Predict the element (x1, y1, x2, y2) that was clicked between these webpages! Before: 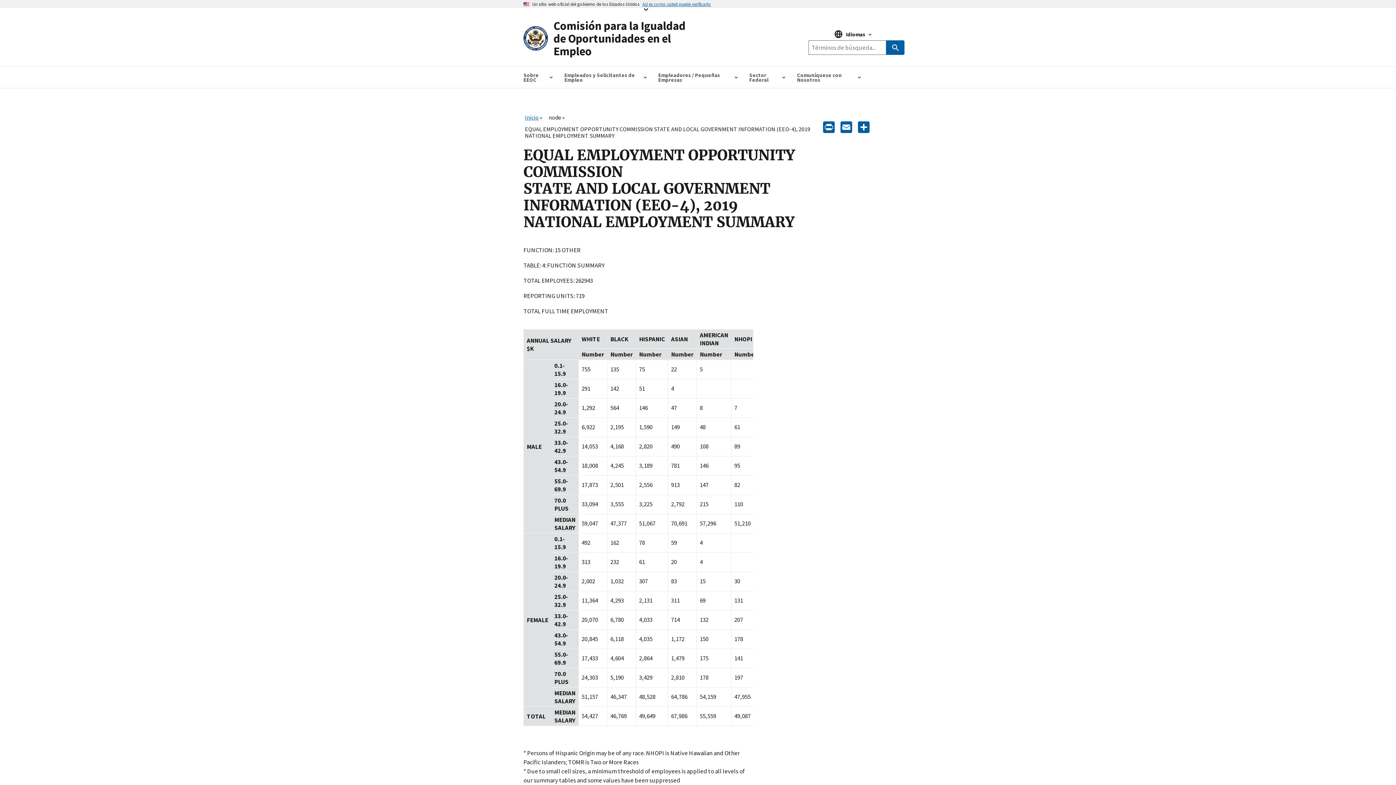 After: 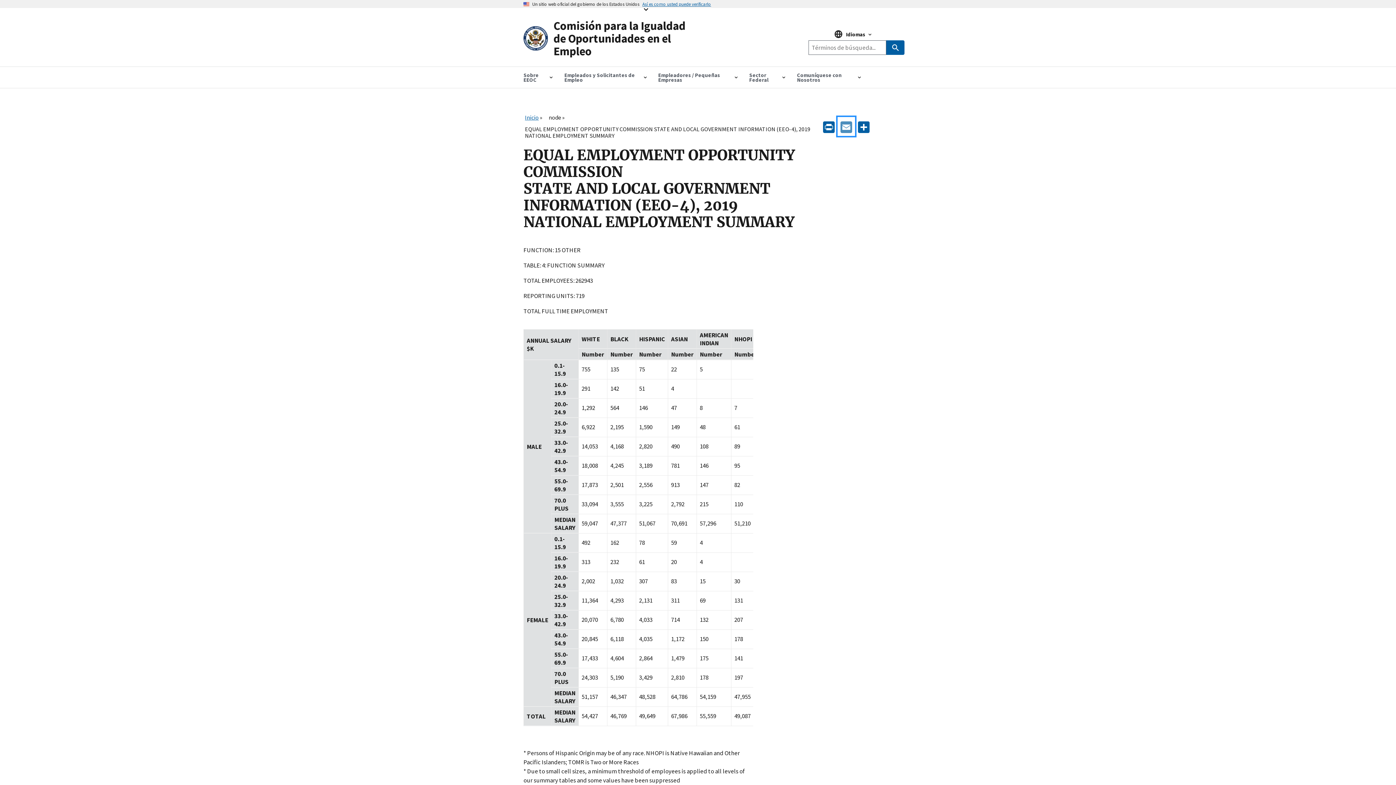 Action: label: E-mail bbox: (837, 117, 855, 135)